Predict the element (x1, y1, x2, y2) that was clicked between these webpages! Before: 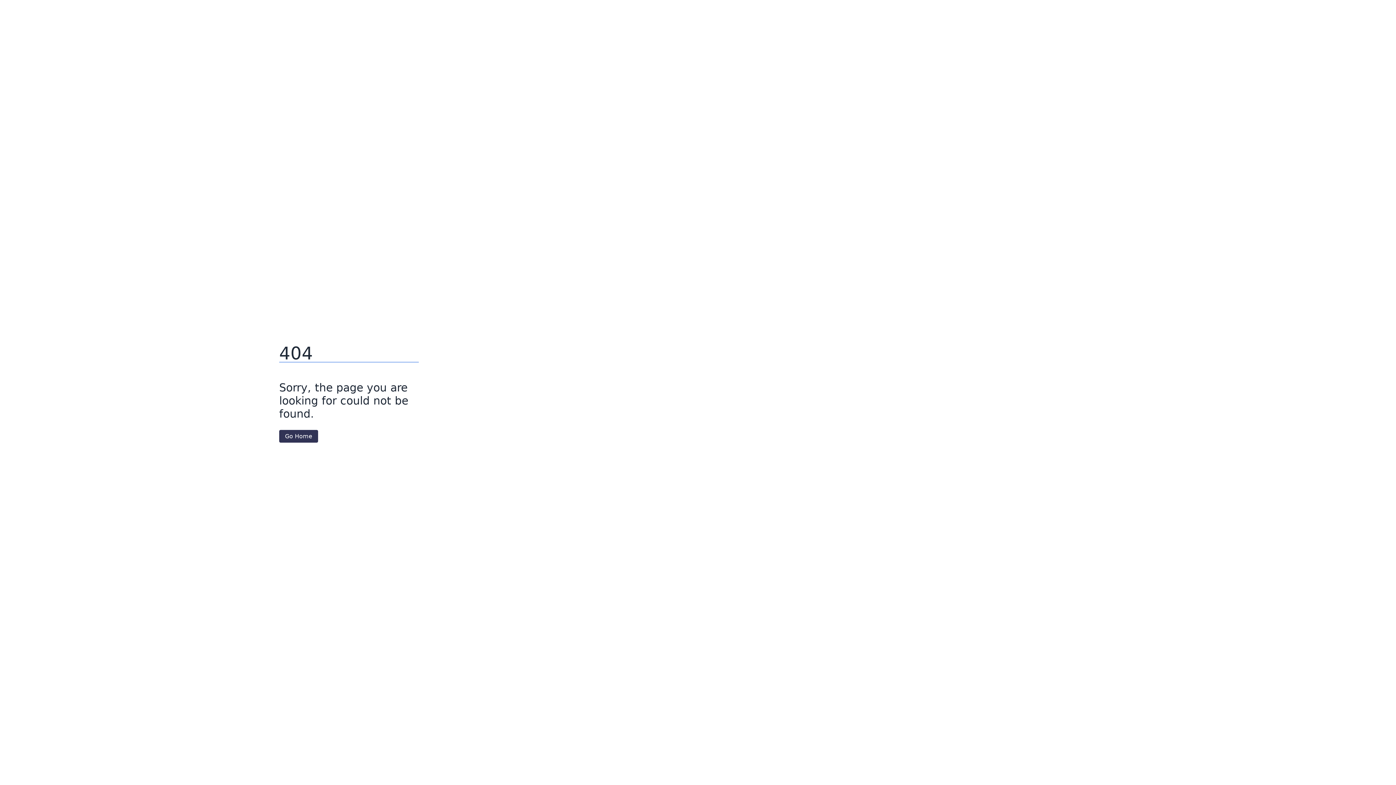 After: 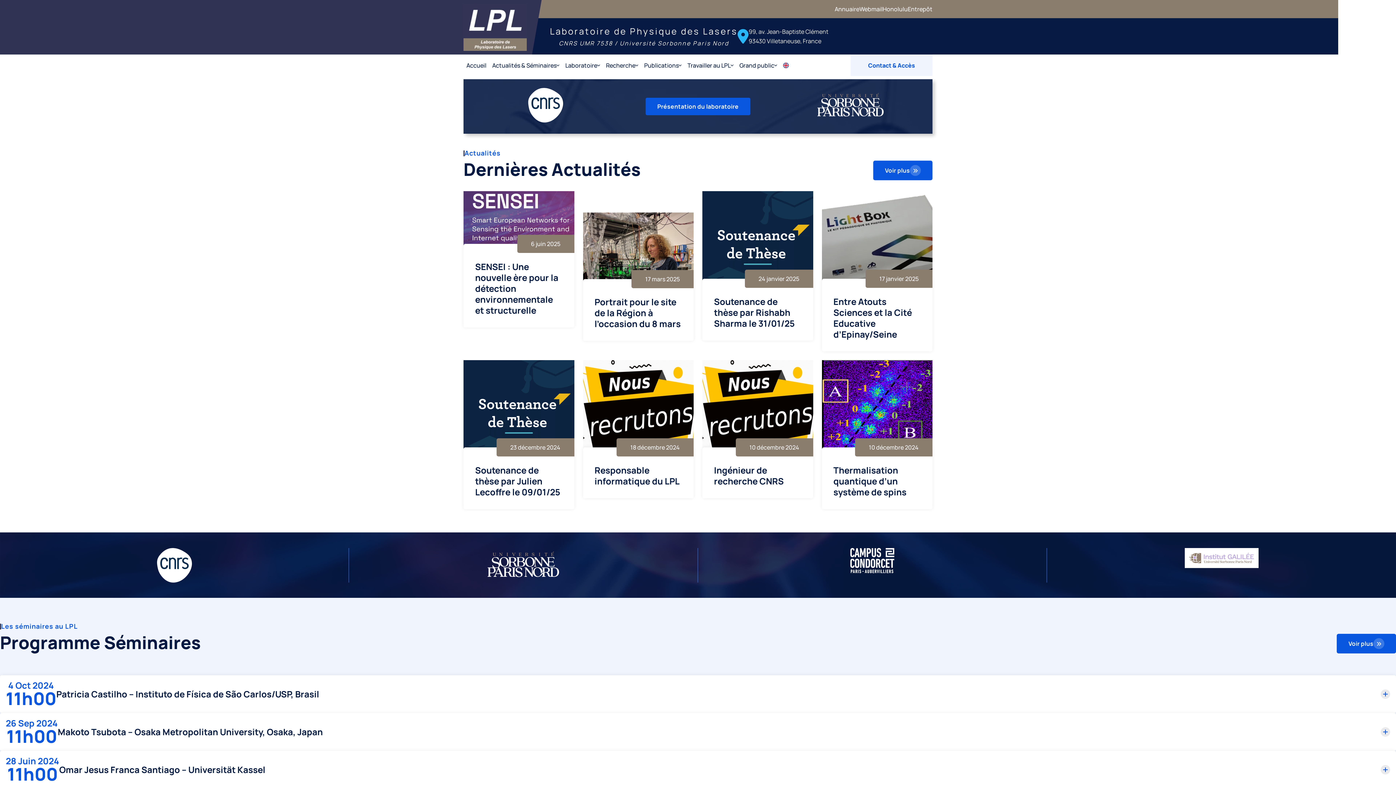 Action: label: Go Home bbox: (279, 430, 318, 442)